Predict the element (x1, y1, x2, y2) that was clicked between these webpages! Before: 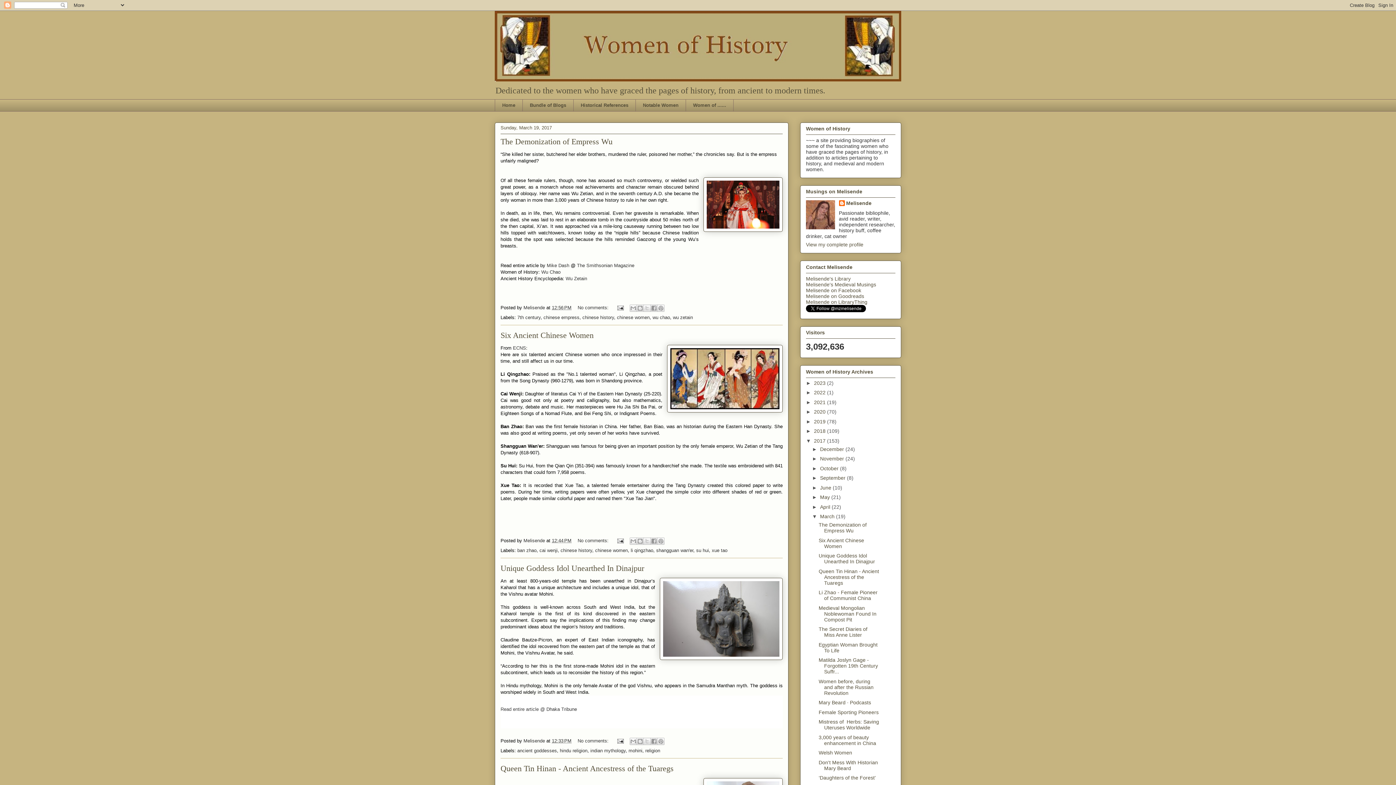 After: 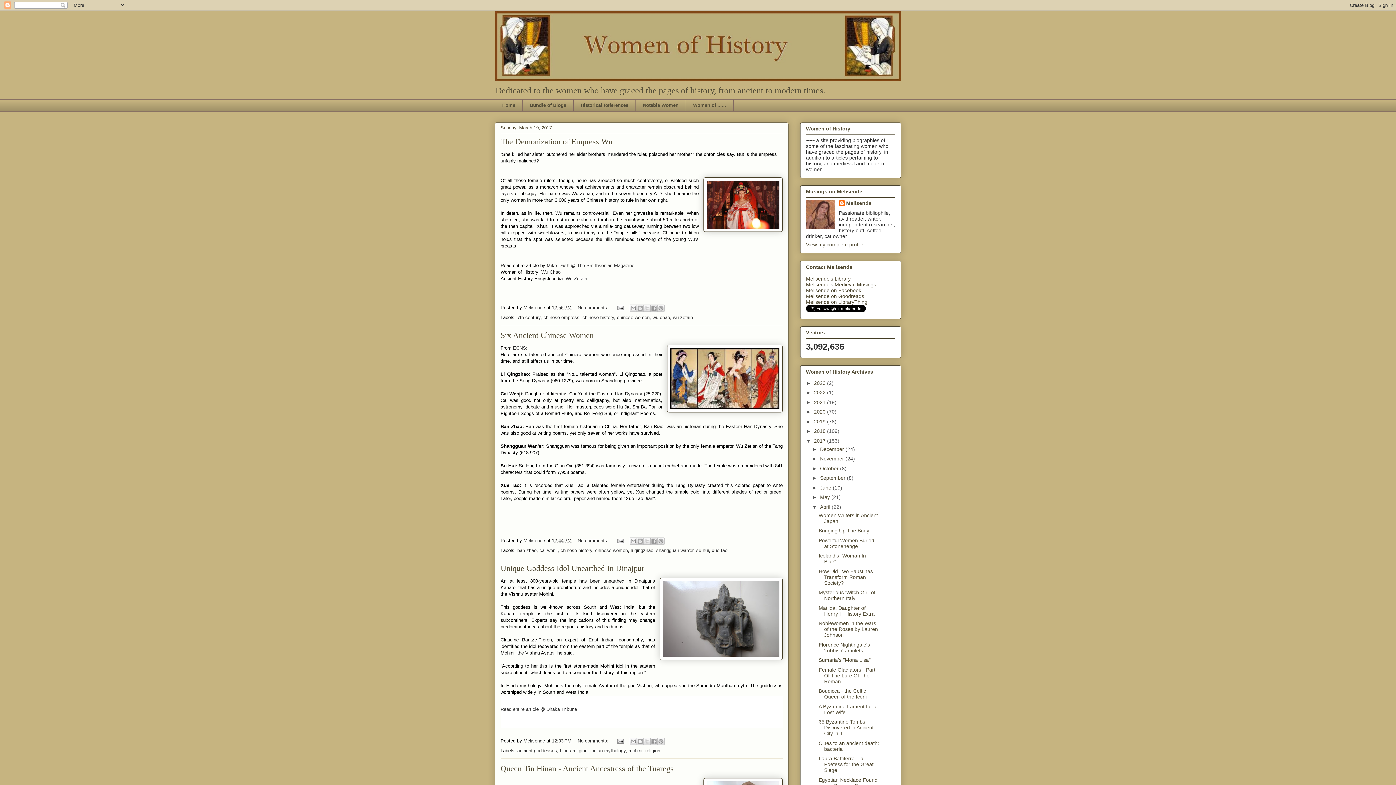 Action: bbox: (812, 504, 820, 510) label: ►  